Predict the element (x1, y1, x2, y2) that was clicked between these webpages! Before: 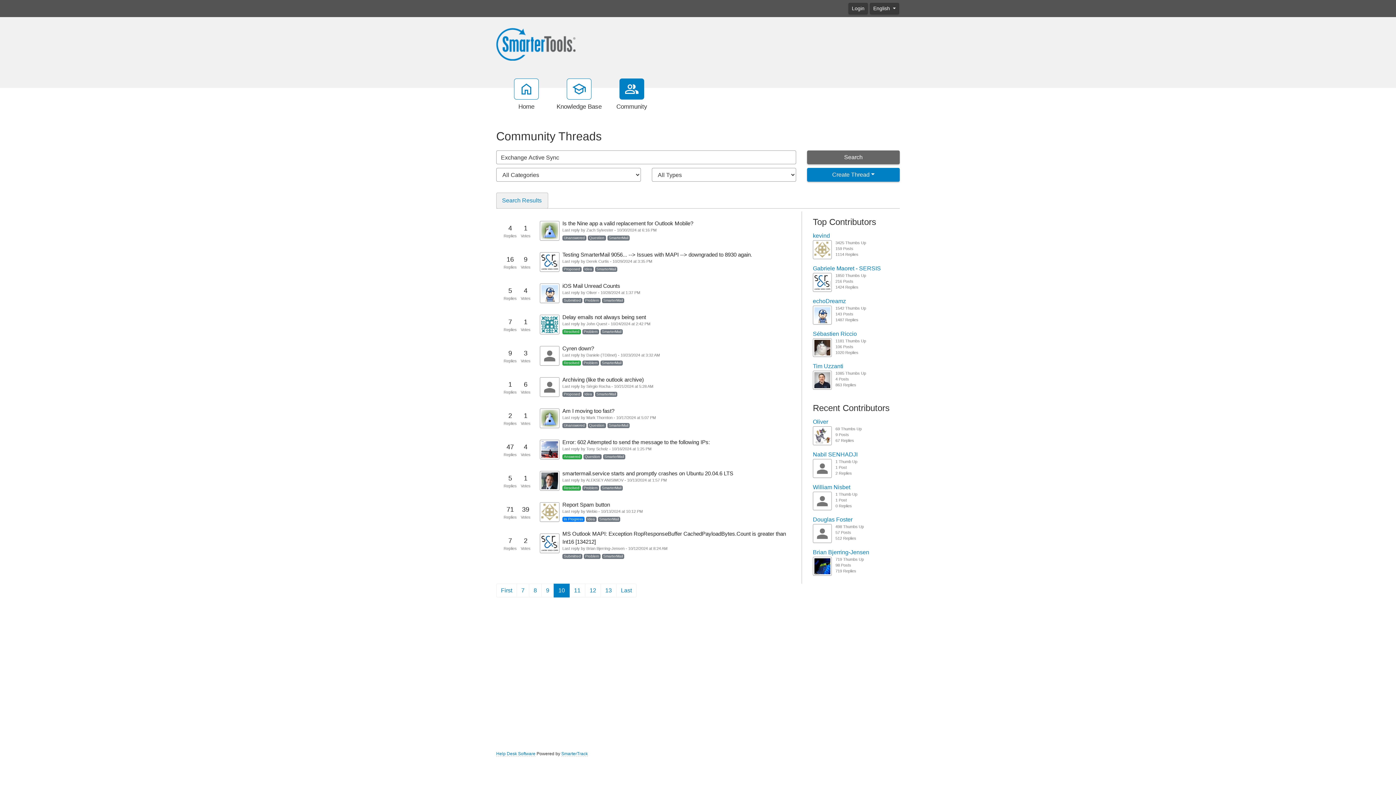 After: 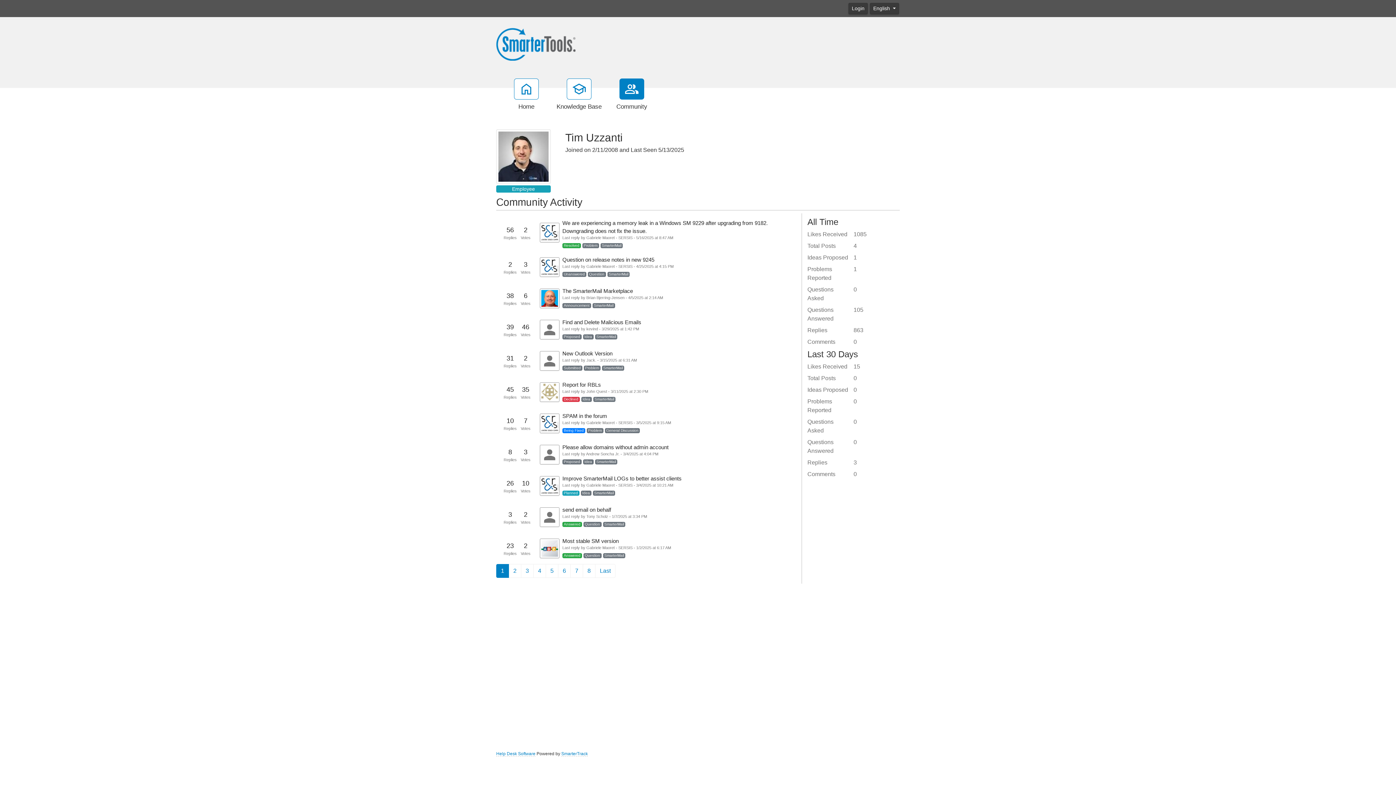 Action: label: Tim Uzzanti bbox: (813, 363, 843, 369)